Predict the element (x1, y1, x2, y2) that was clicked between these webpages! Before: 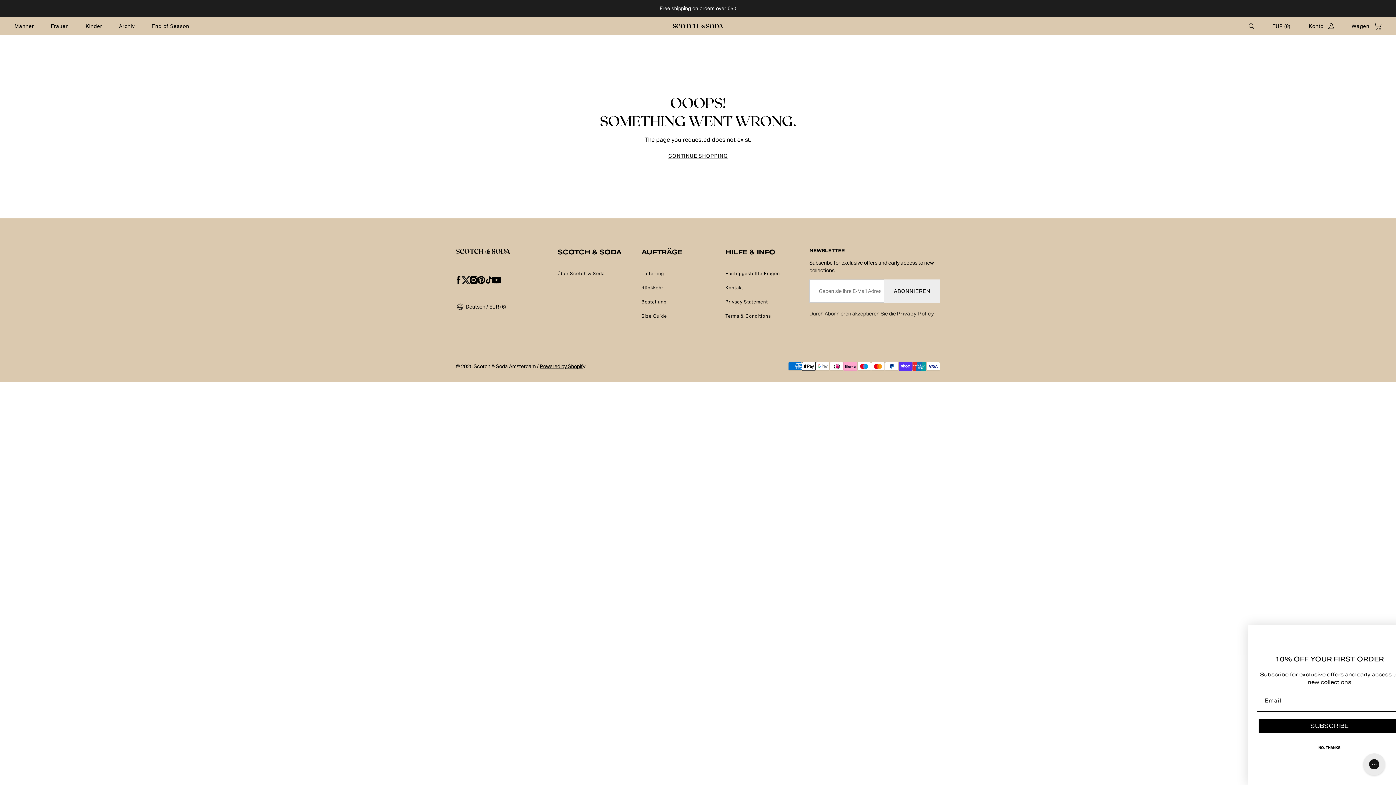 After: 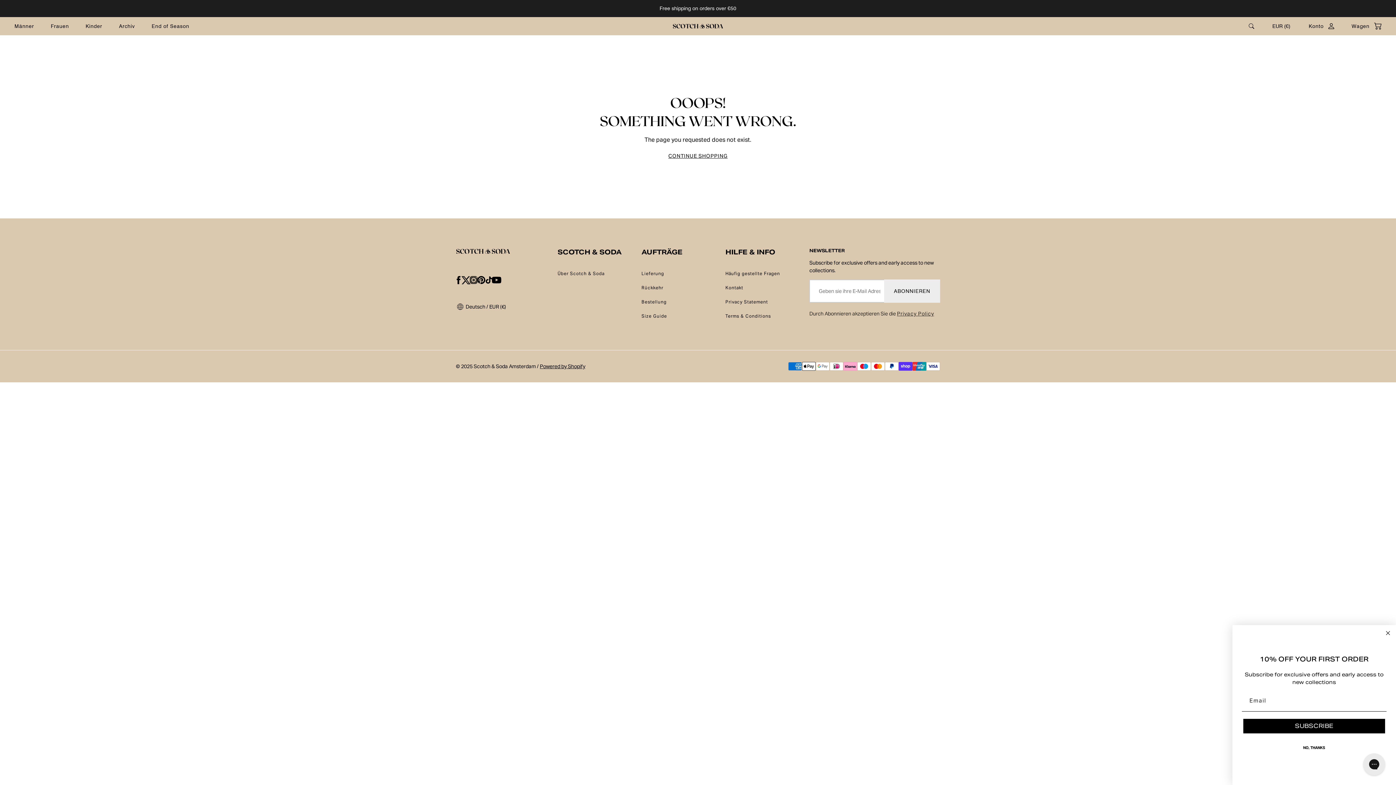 Action: label: instagram bbox: (465, 272, 481, 288)